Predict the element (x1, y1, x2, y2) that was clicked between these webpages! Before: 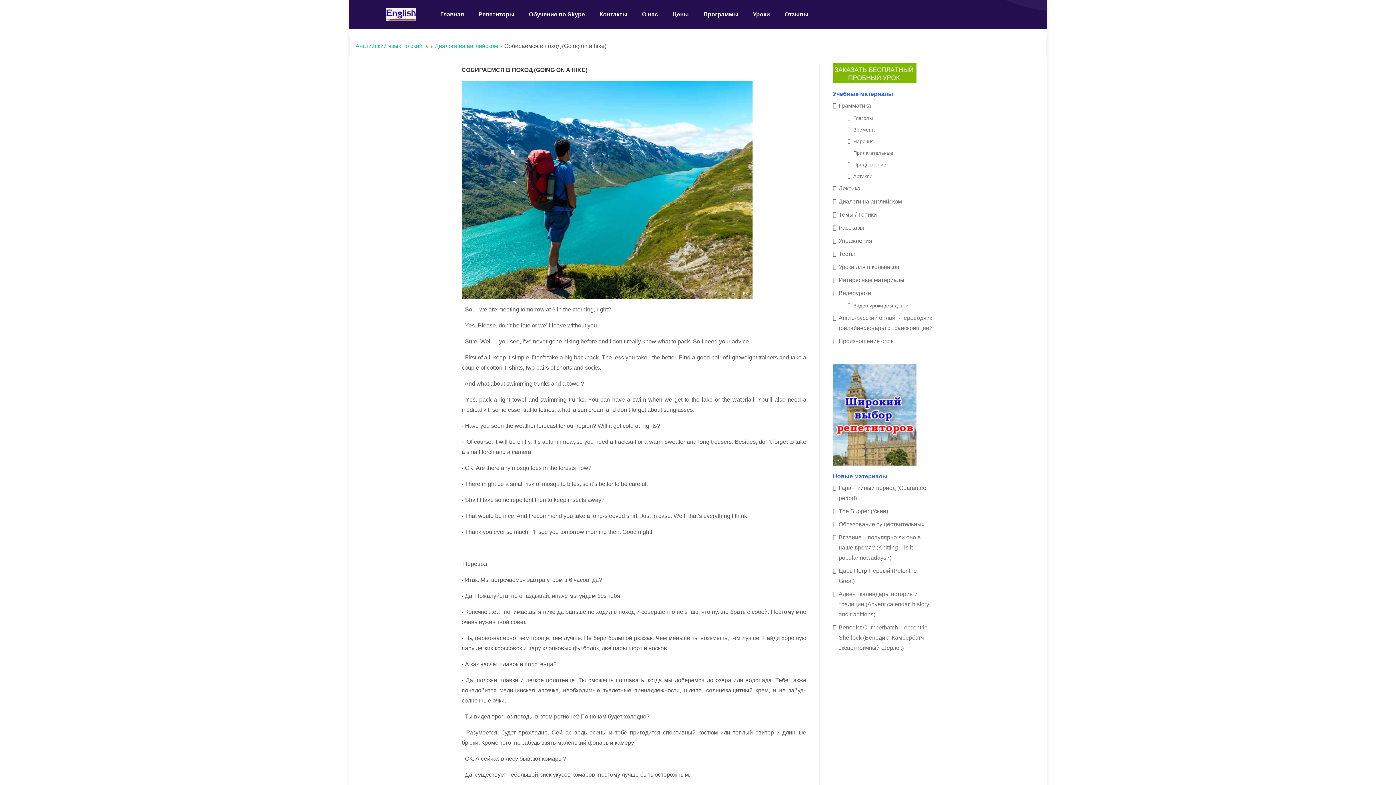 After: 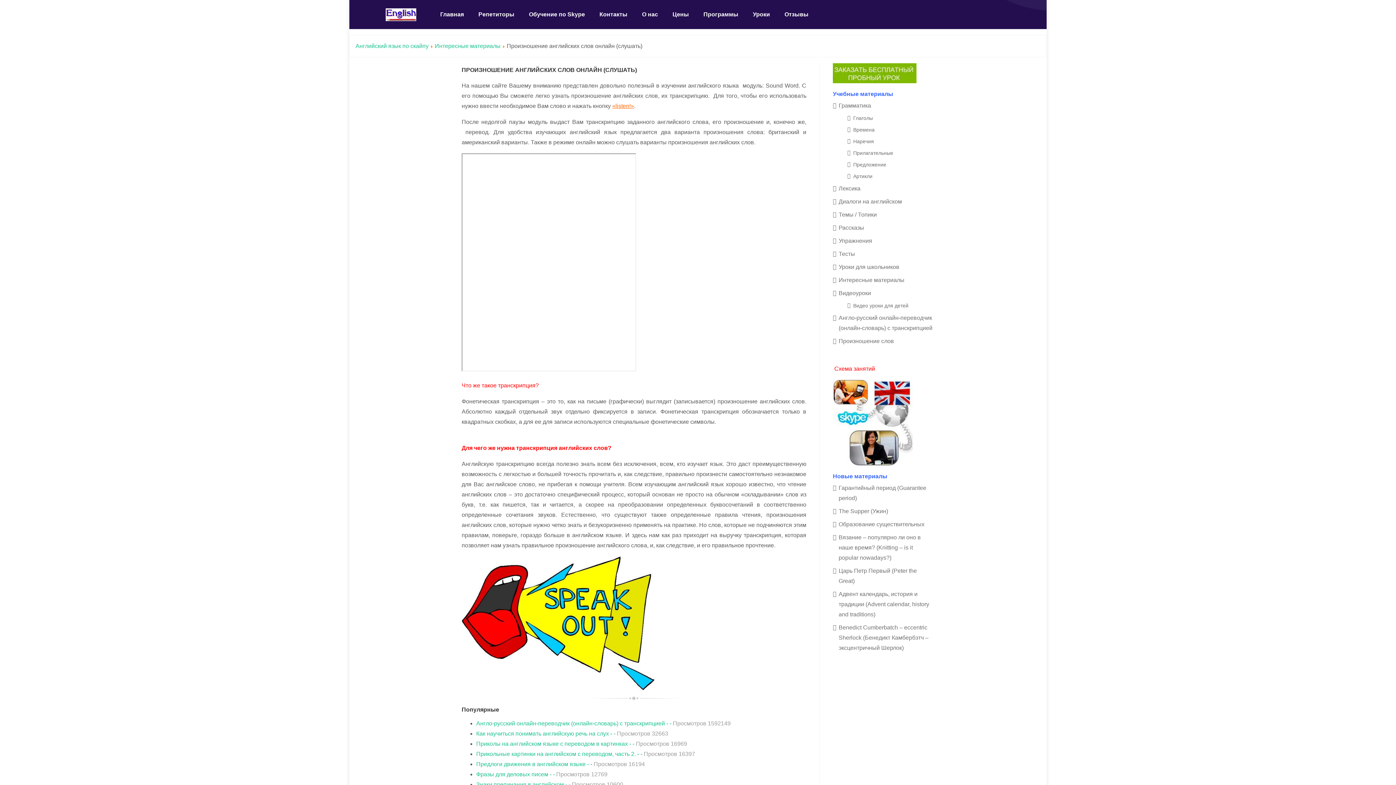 Action: bbox: (833, 334, 934, 348) label: Произношение слов